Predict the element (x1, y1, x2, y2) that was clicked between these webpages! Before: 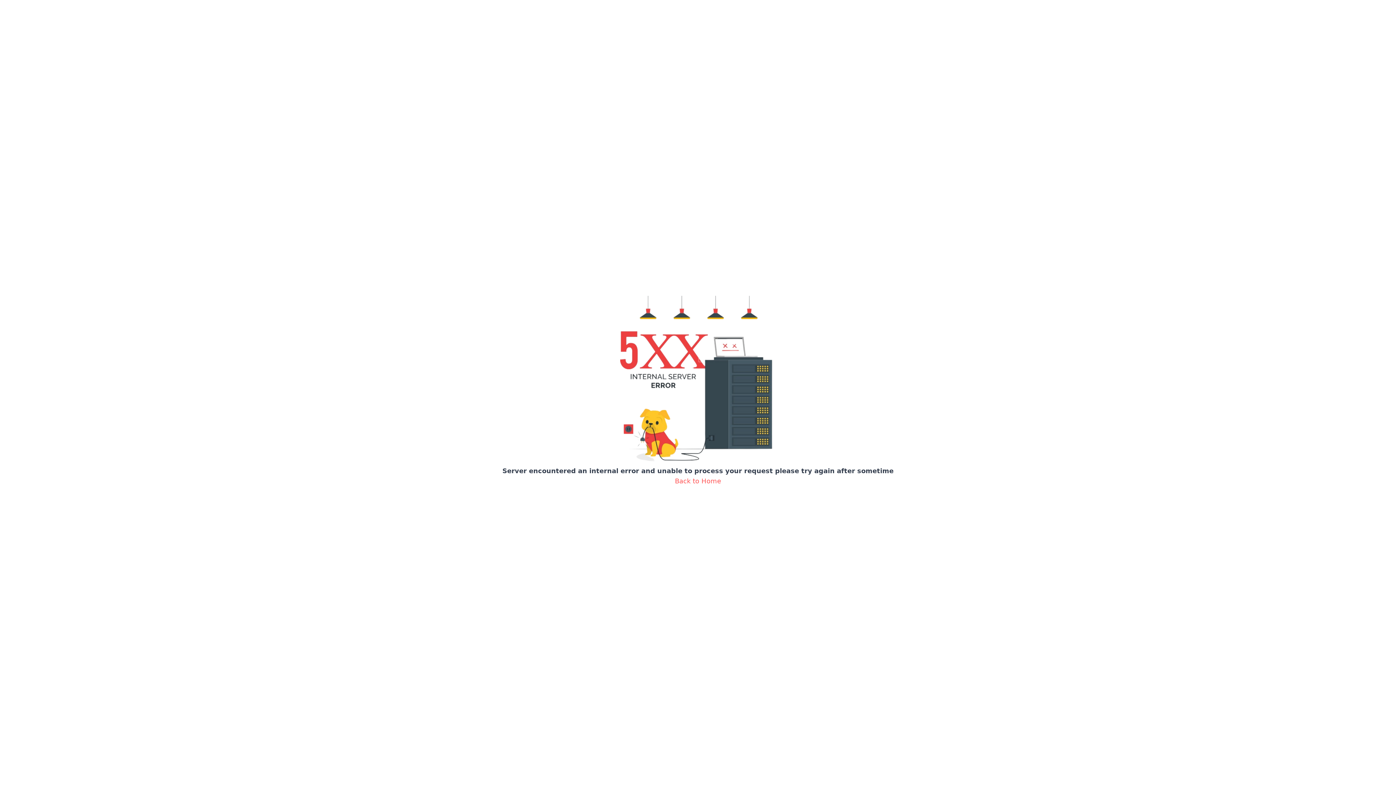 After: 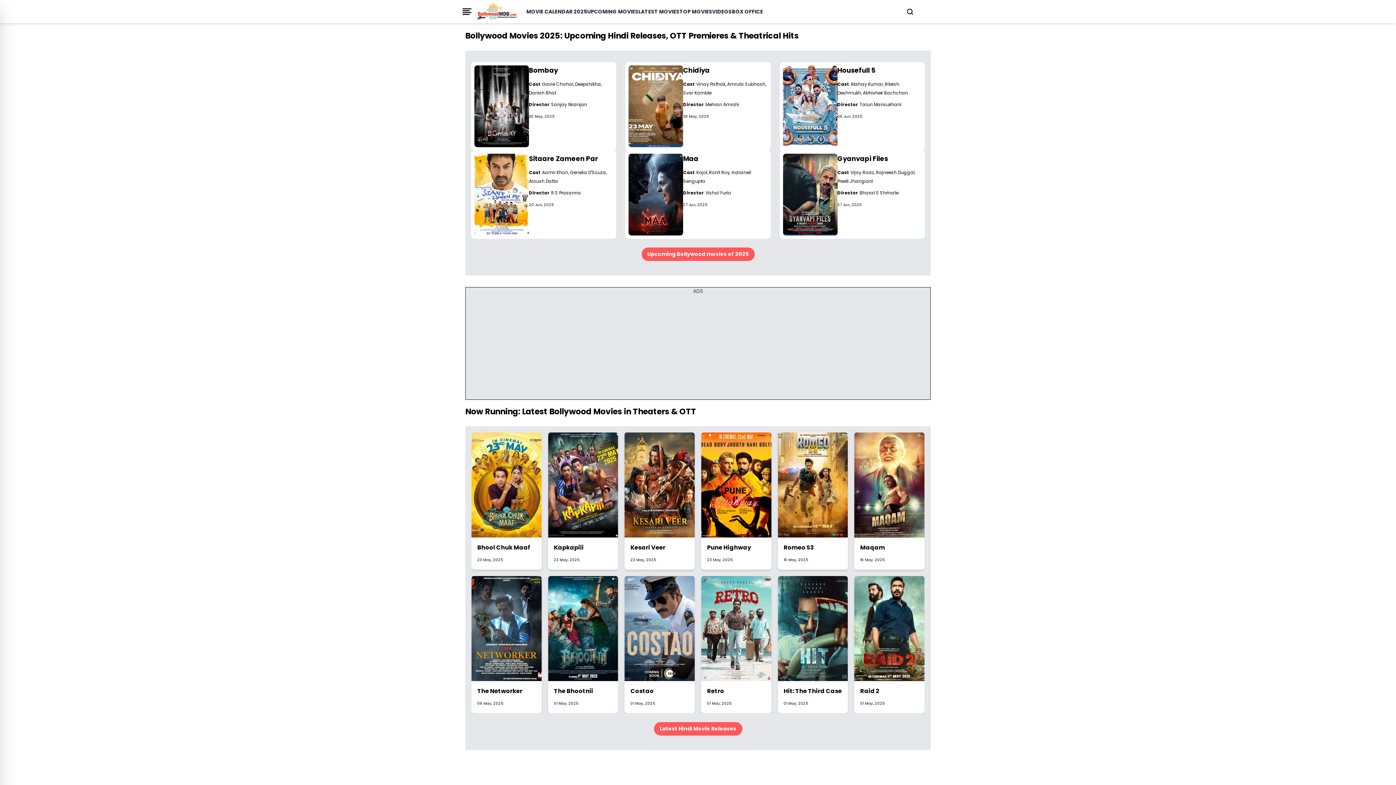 Action: label: Back to Home bbox: (675, 477, 721, 485)